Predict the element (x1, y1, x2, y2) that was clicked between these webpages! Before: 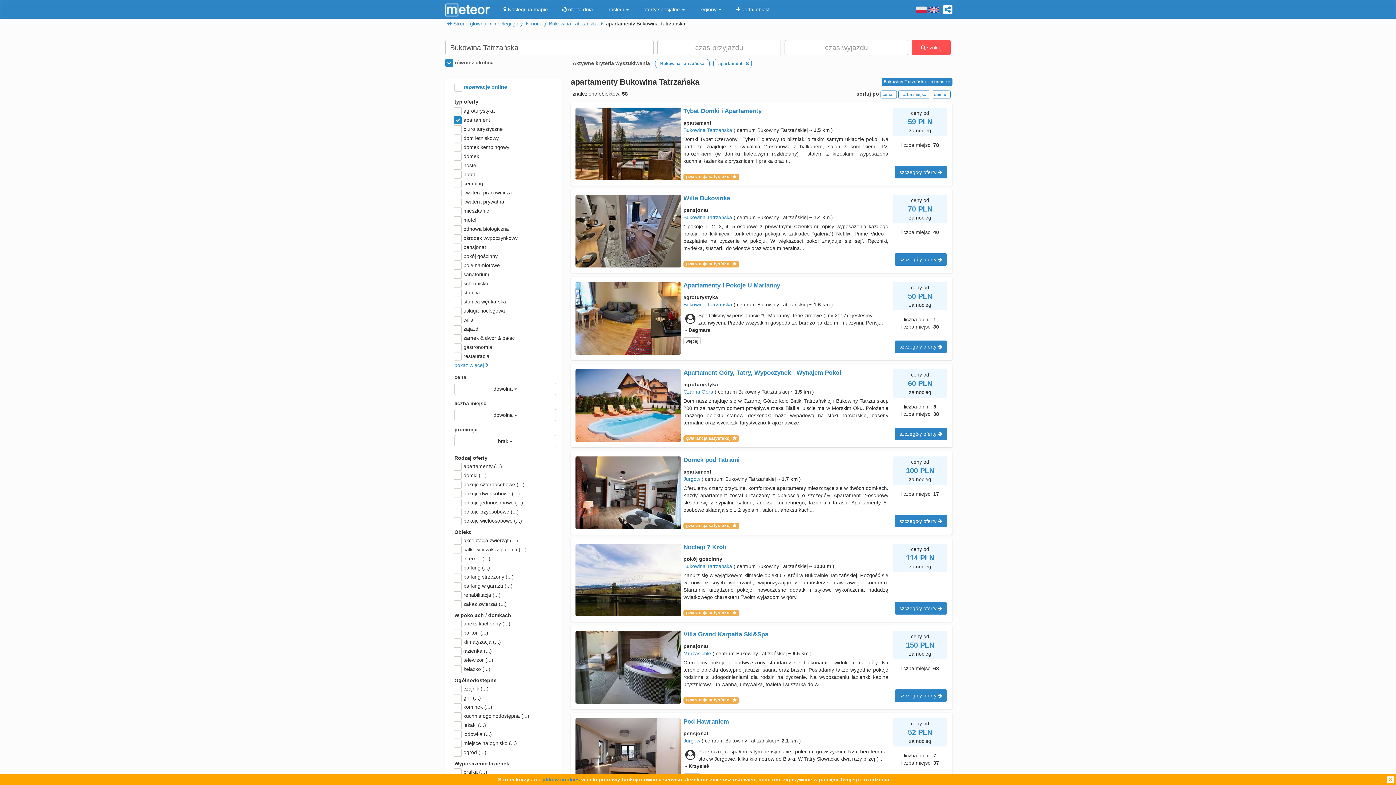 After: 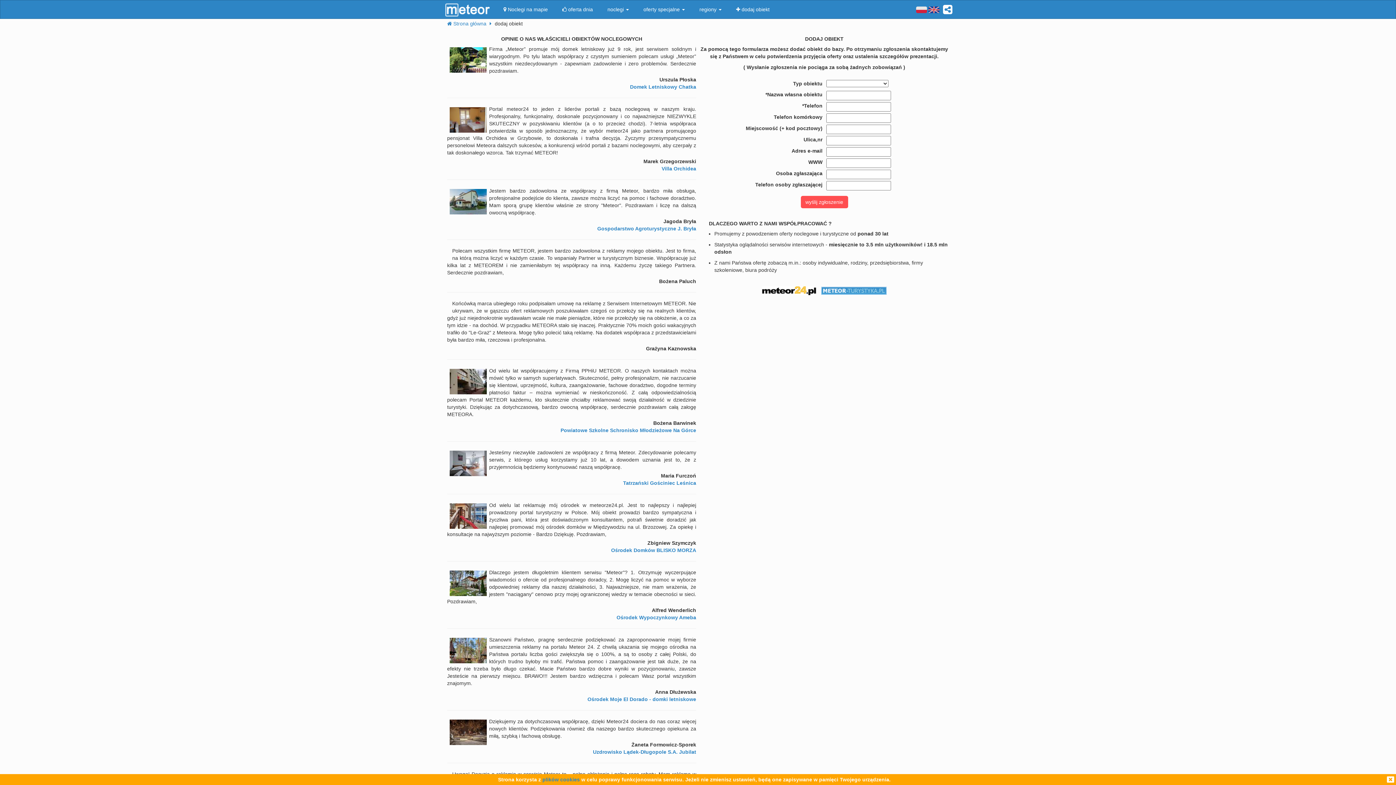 Action: bbox: (729, 0, 777, 18) label:  dodaj obiekt